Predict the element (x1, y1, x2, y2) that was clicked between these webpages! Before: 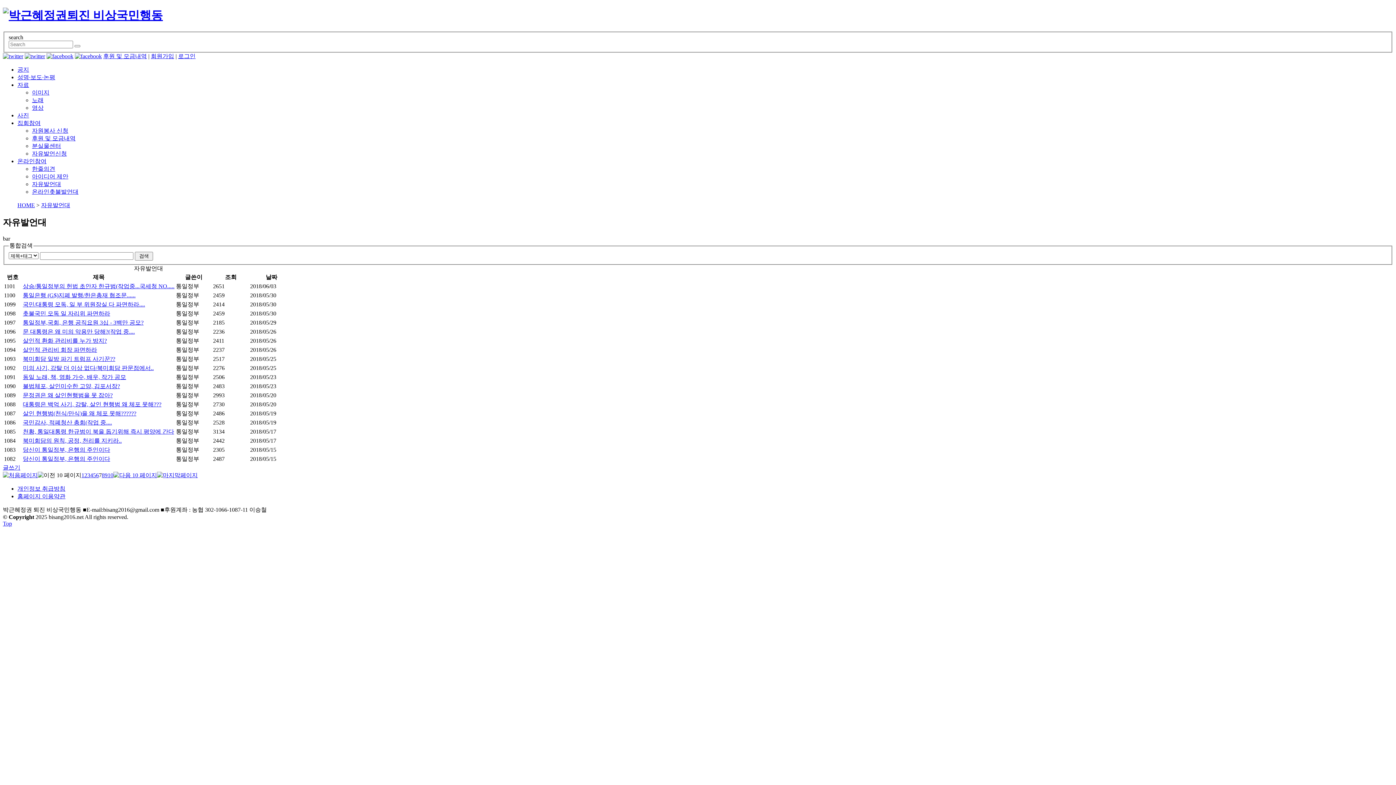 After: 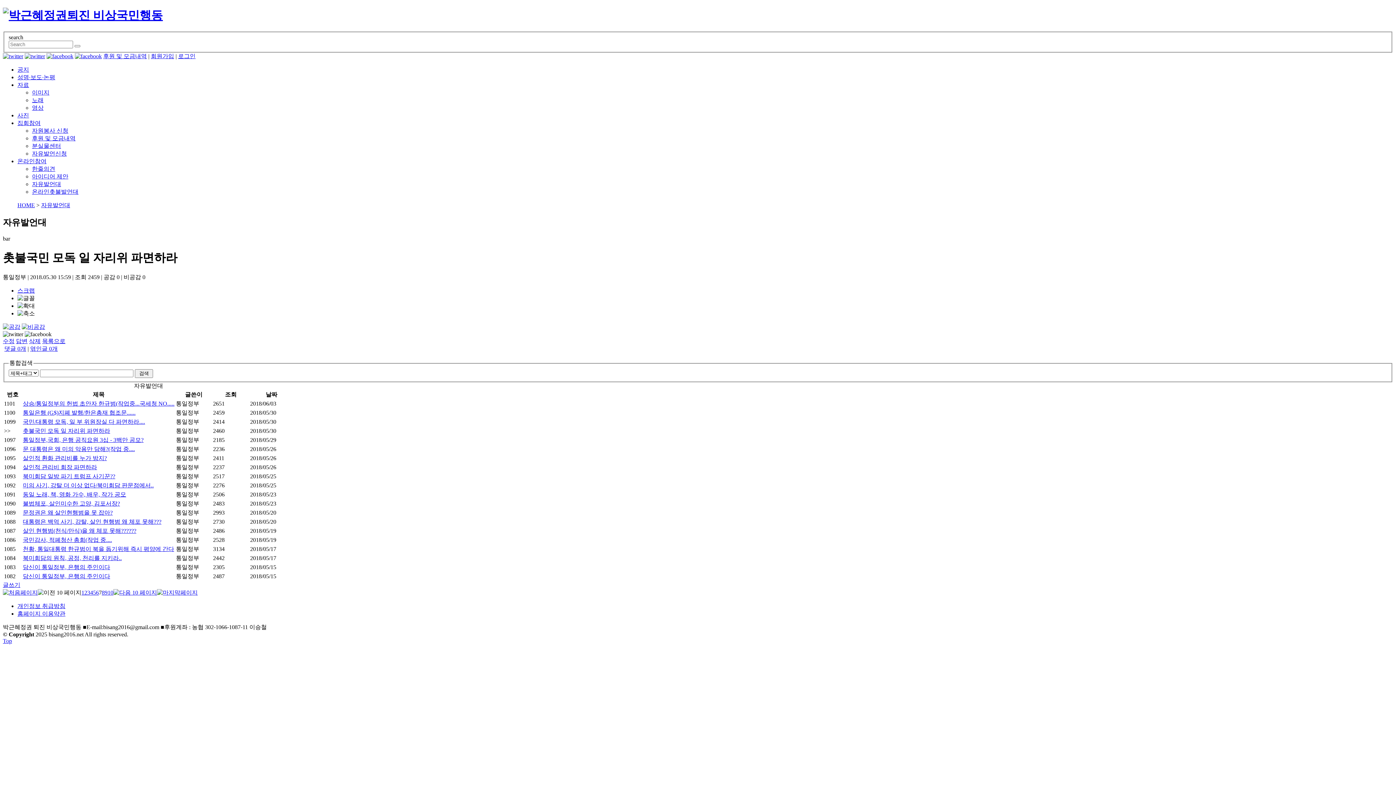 Action: label: 촛불국민 모독 일 자리위 파면하라 bbox: (22, 310, 110, 316)